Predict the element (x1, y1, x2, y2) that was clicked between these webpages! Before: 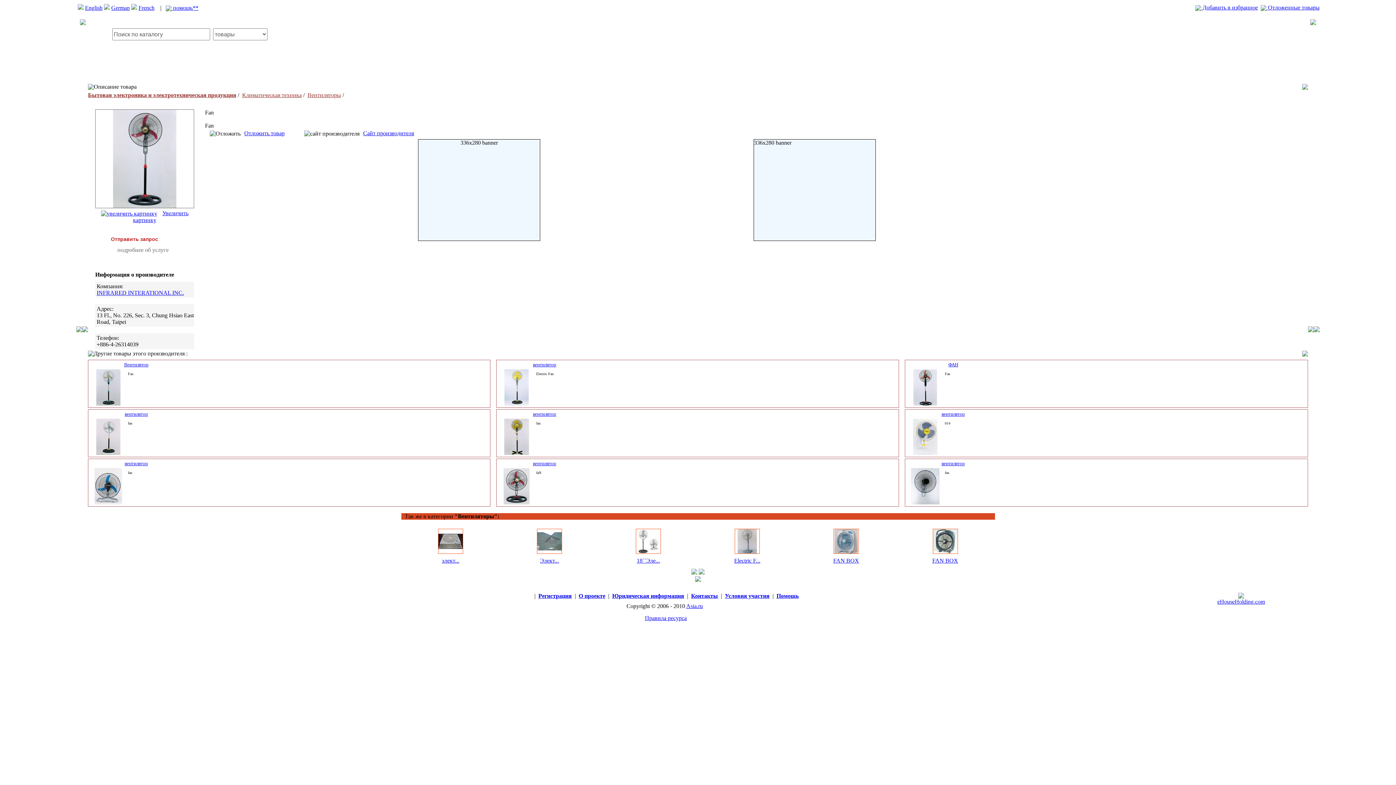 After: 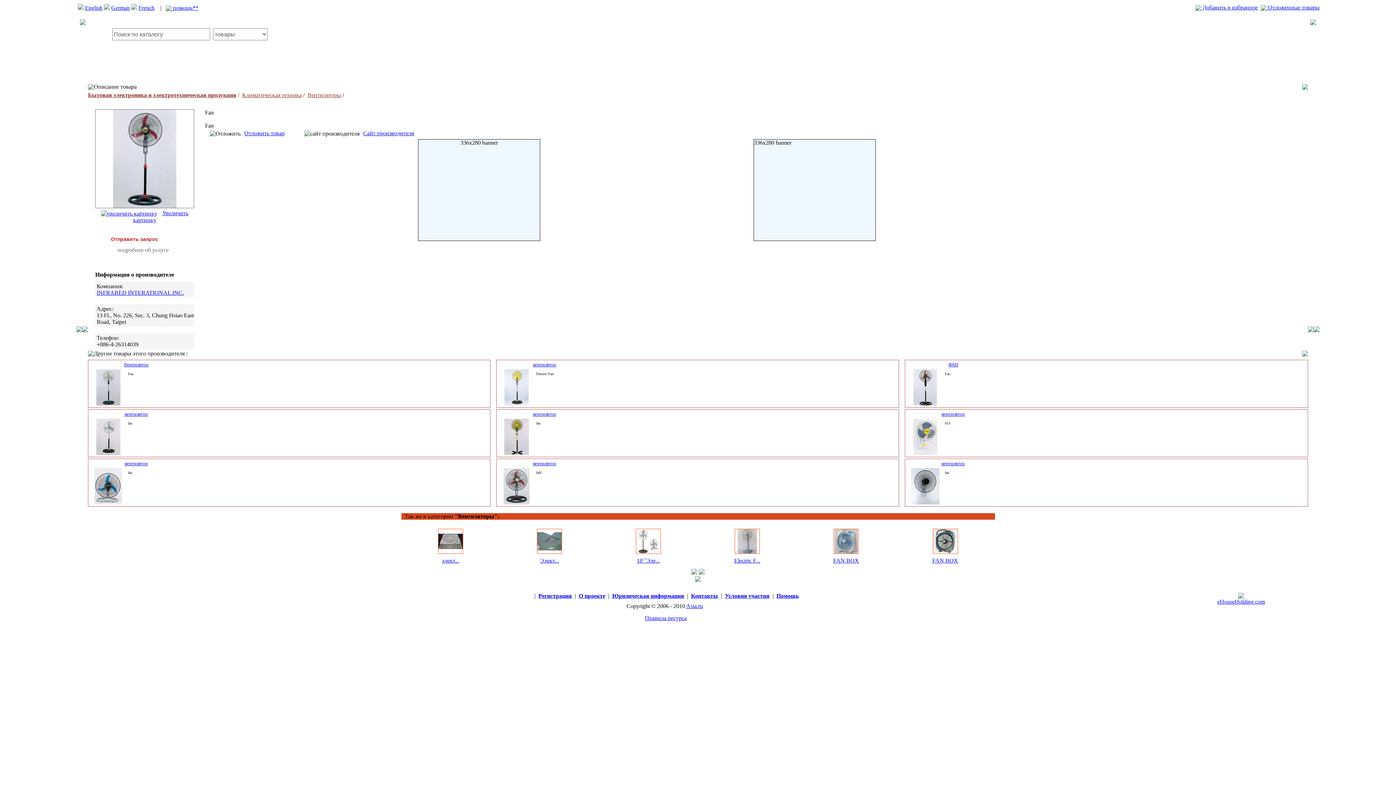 Action: bbox: (95, 202, 193, 209)